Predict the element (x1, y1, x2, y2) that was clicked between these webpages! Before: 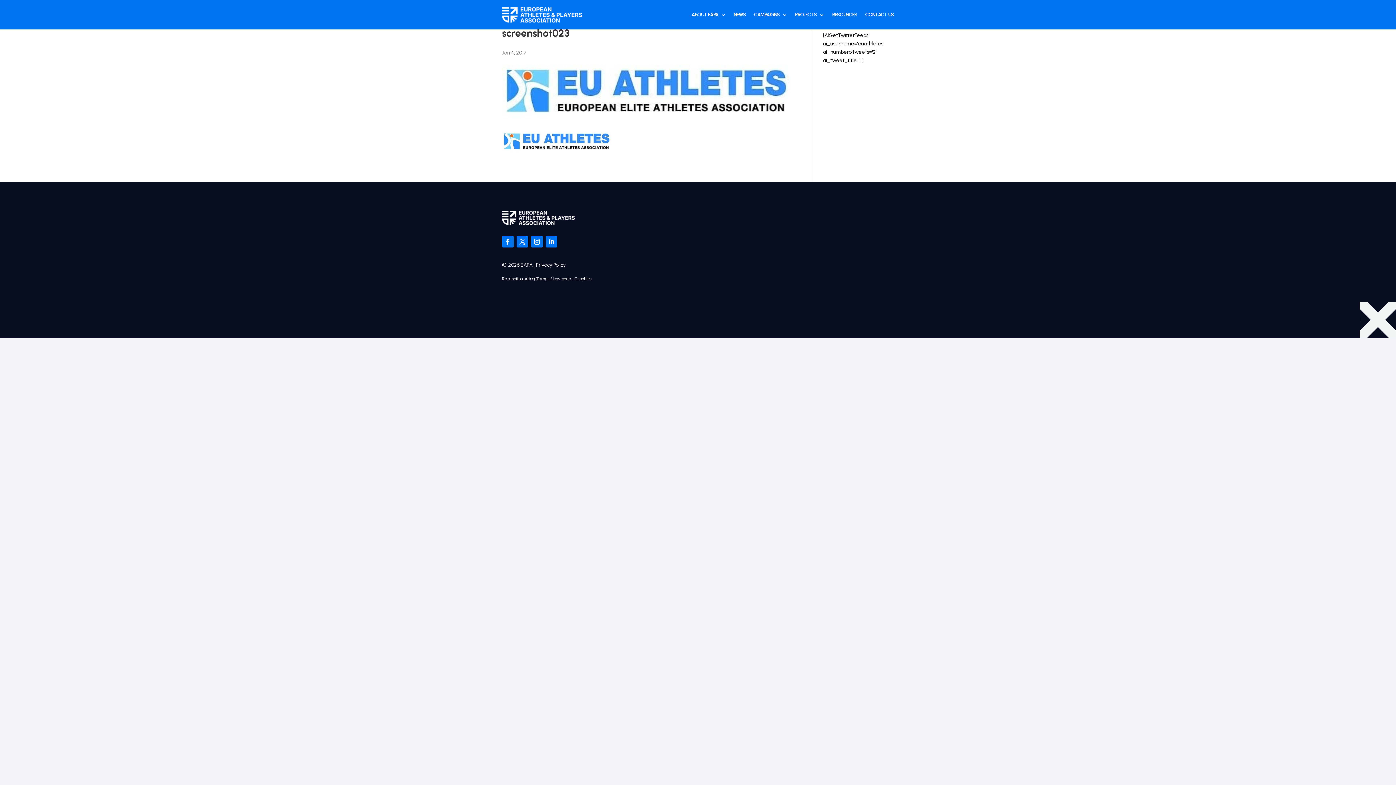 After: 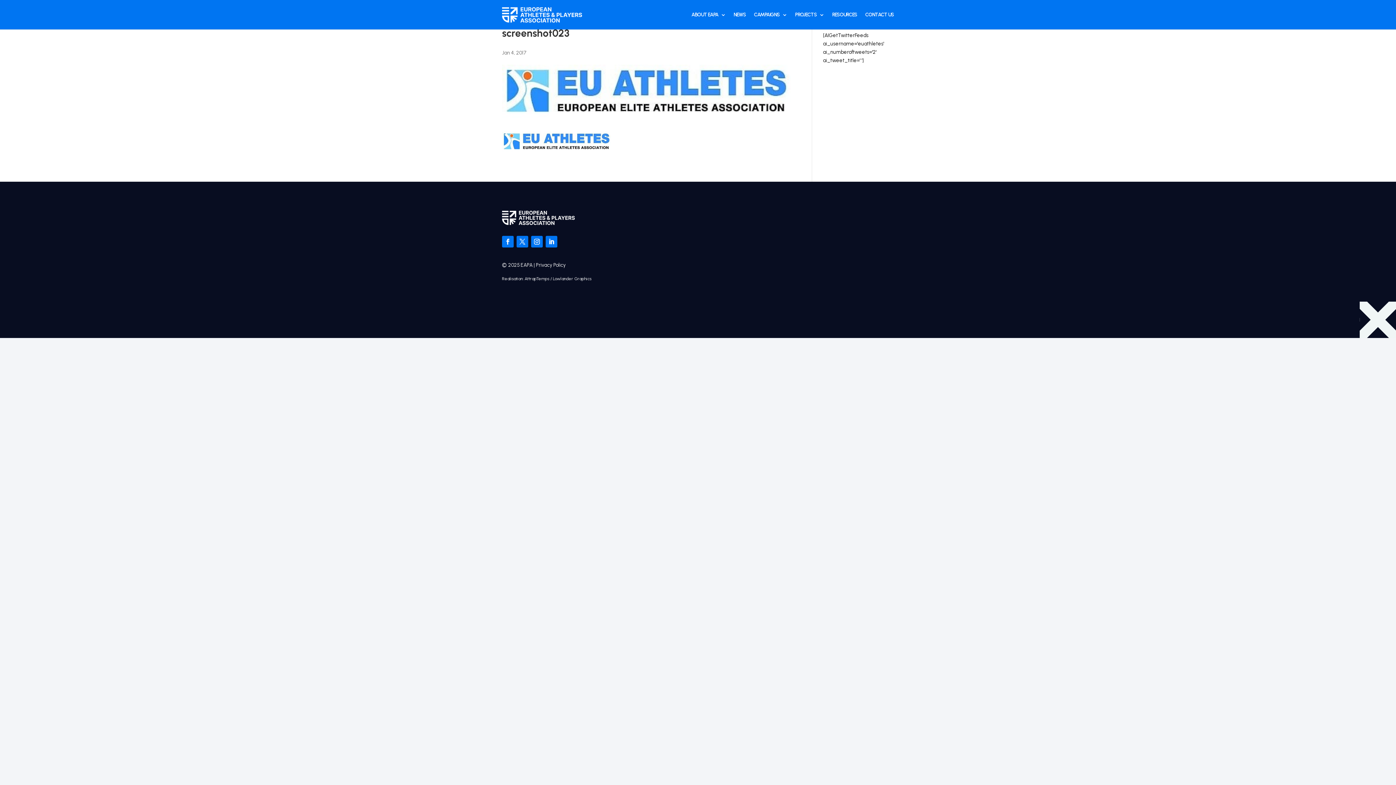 Action: bbox: (516, 235, 528, 247)